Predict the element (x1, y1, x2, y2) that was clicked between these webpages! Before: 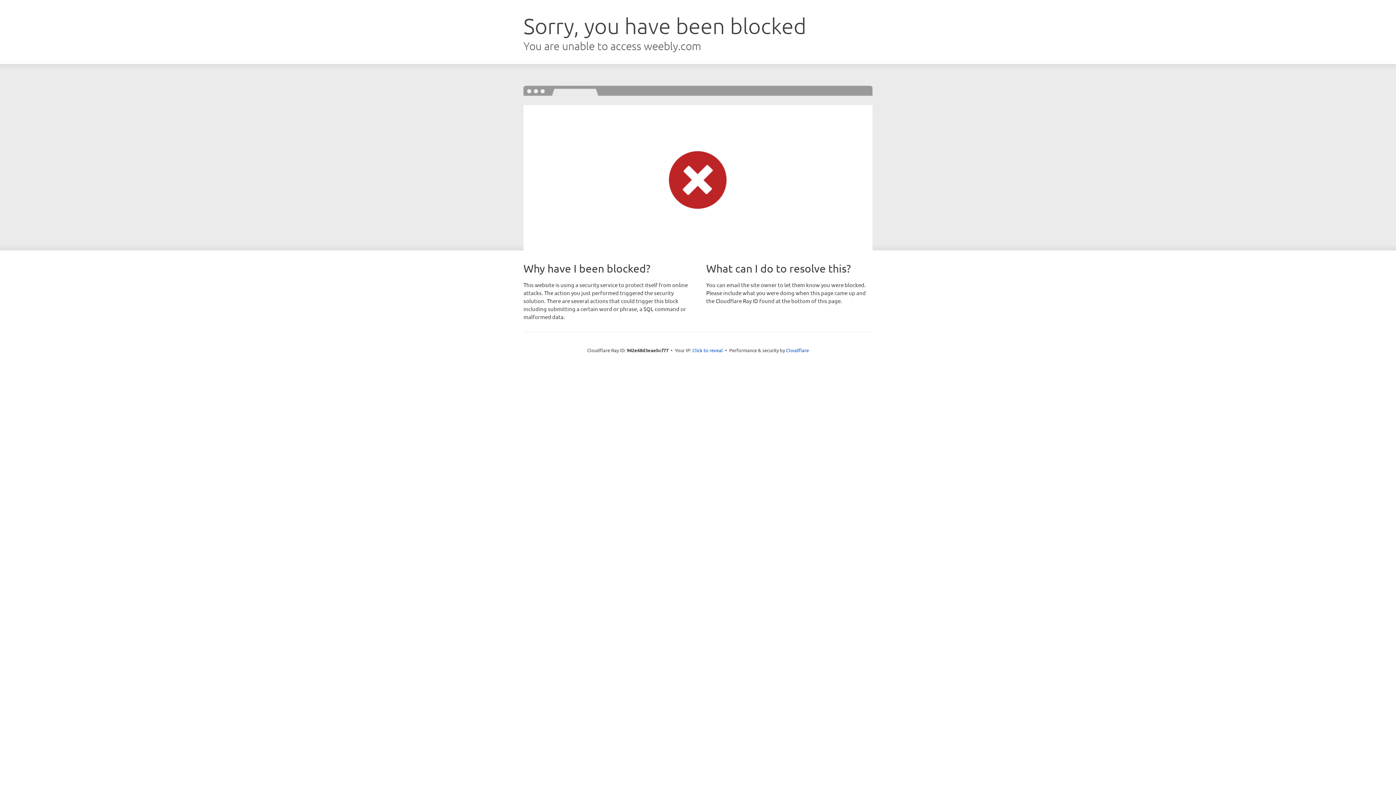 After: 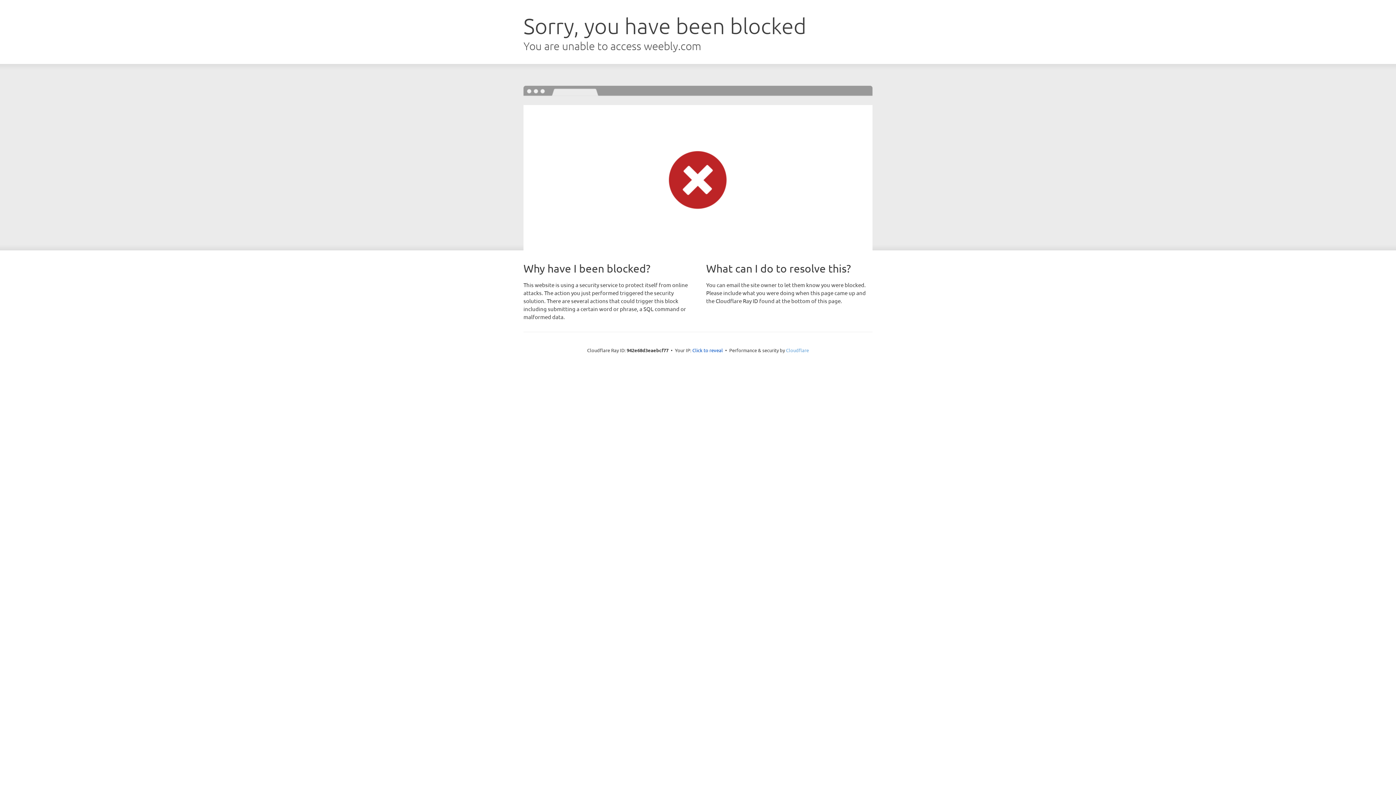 Action: label: Cloudflare bbox: (786, 347, 809, 353)